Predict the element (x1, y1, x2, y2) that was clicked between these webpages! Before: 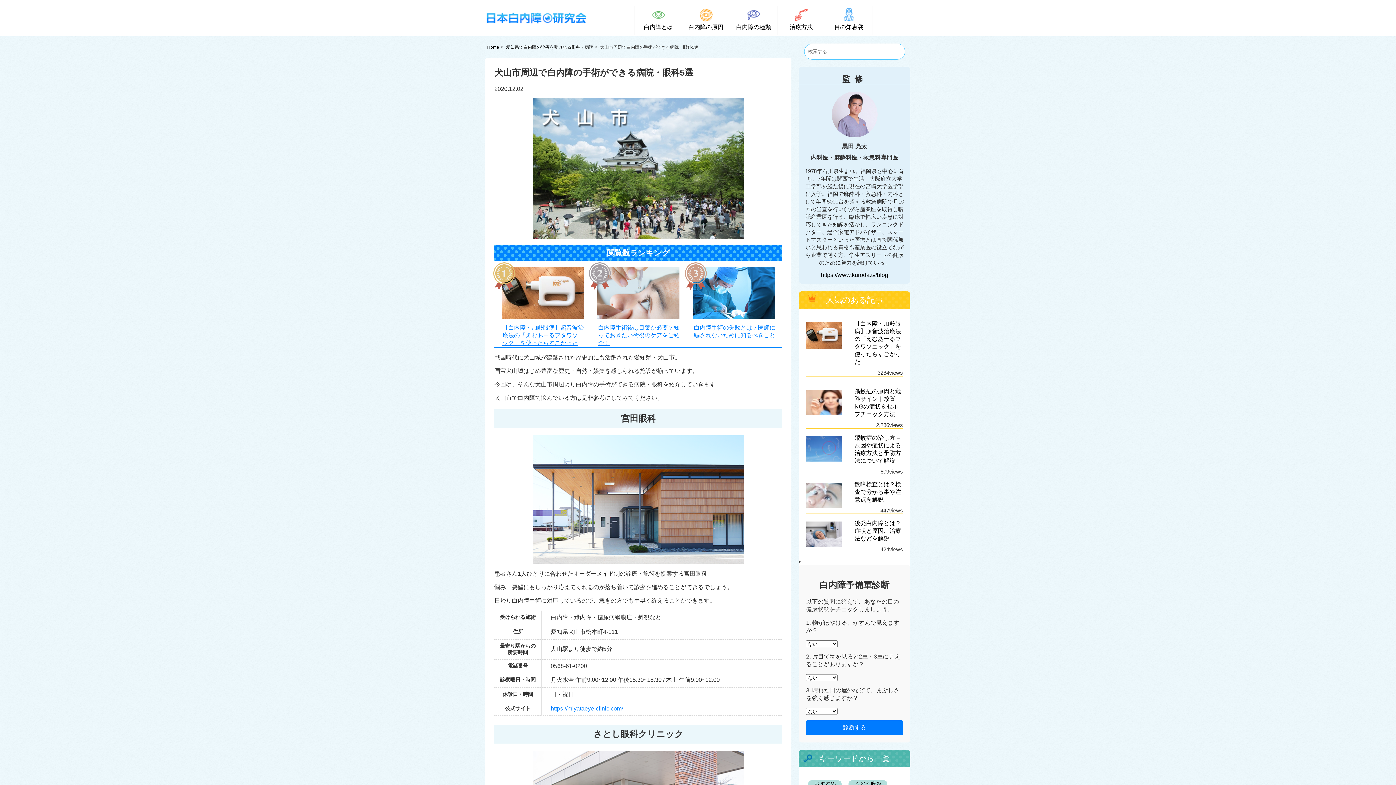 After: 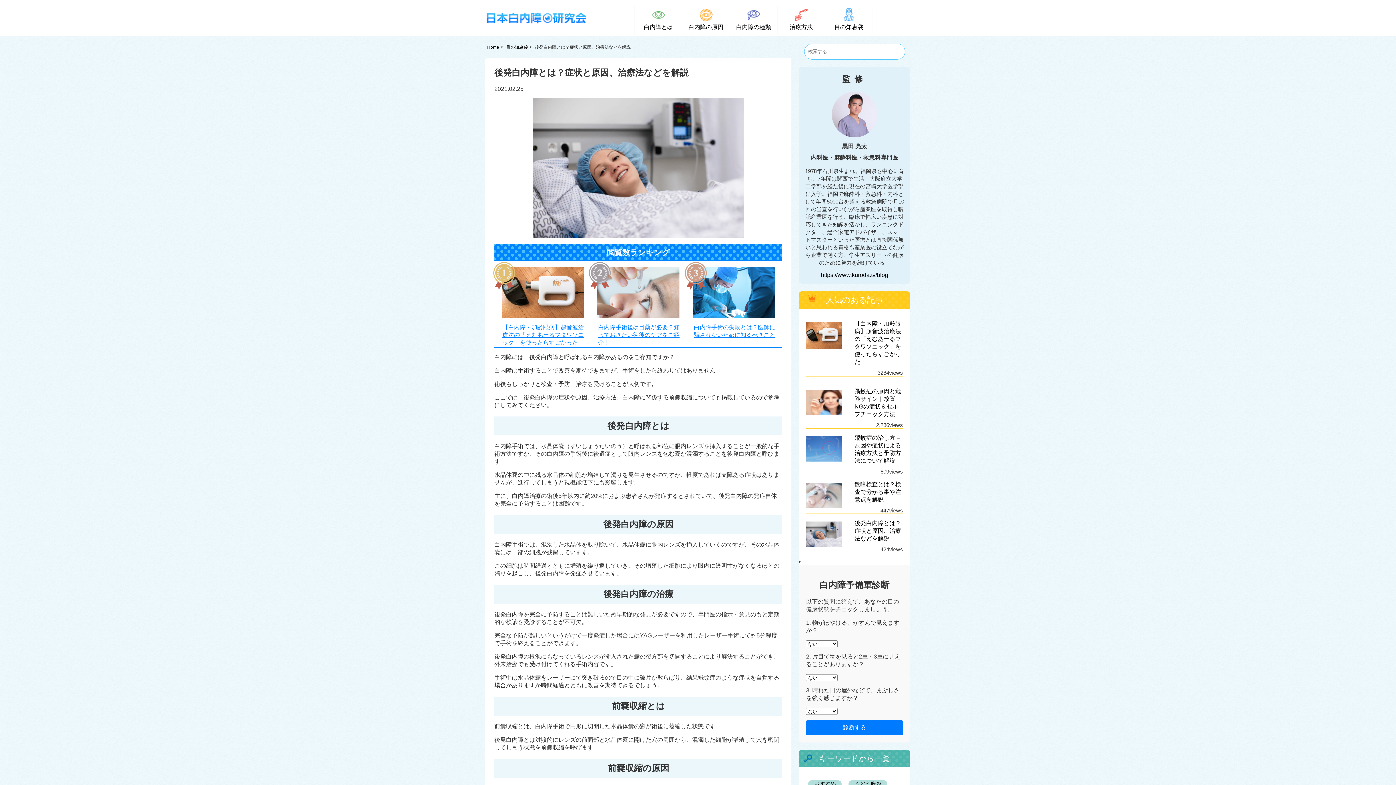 Action: label: 後発白内障とは？症状と原因、治療法などを解説 bbox: (854, 520, 901, 541)